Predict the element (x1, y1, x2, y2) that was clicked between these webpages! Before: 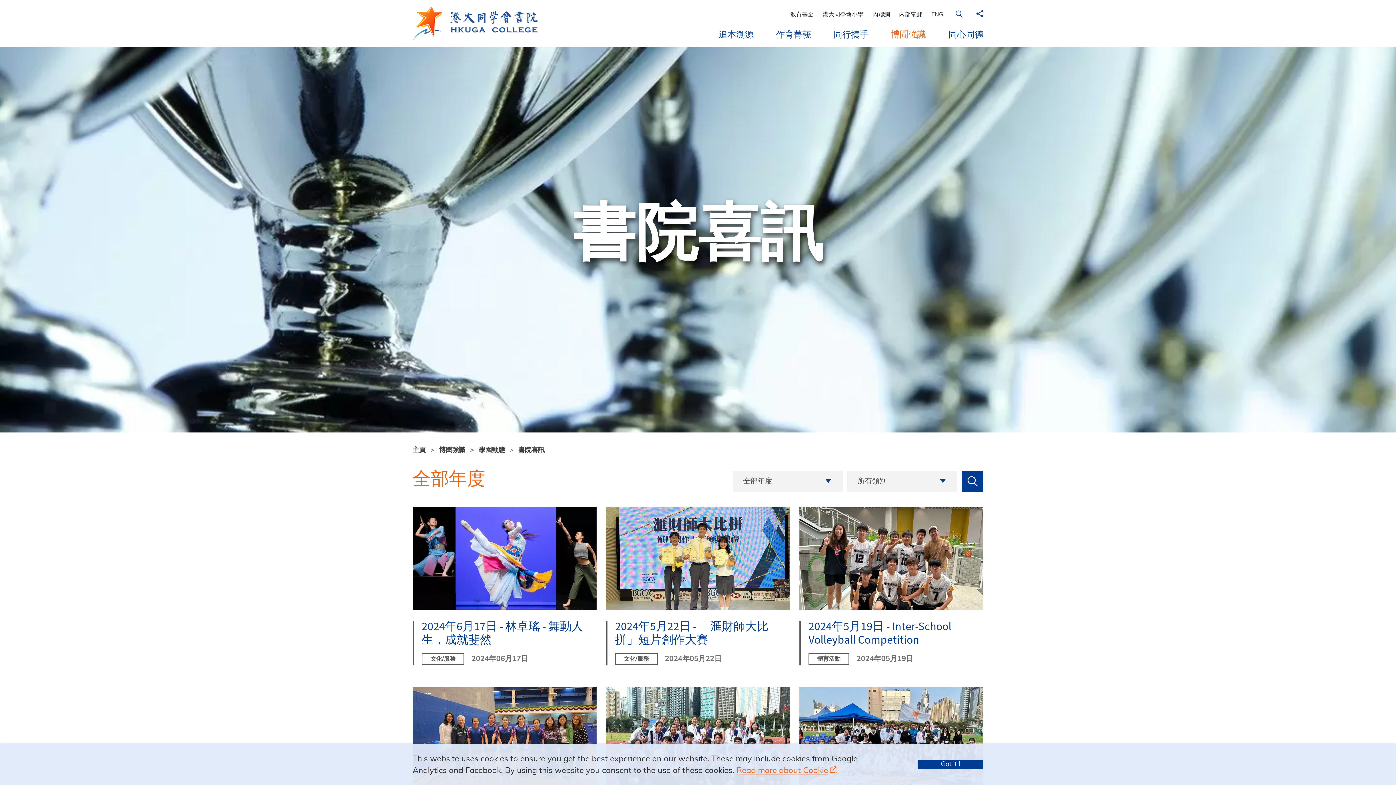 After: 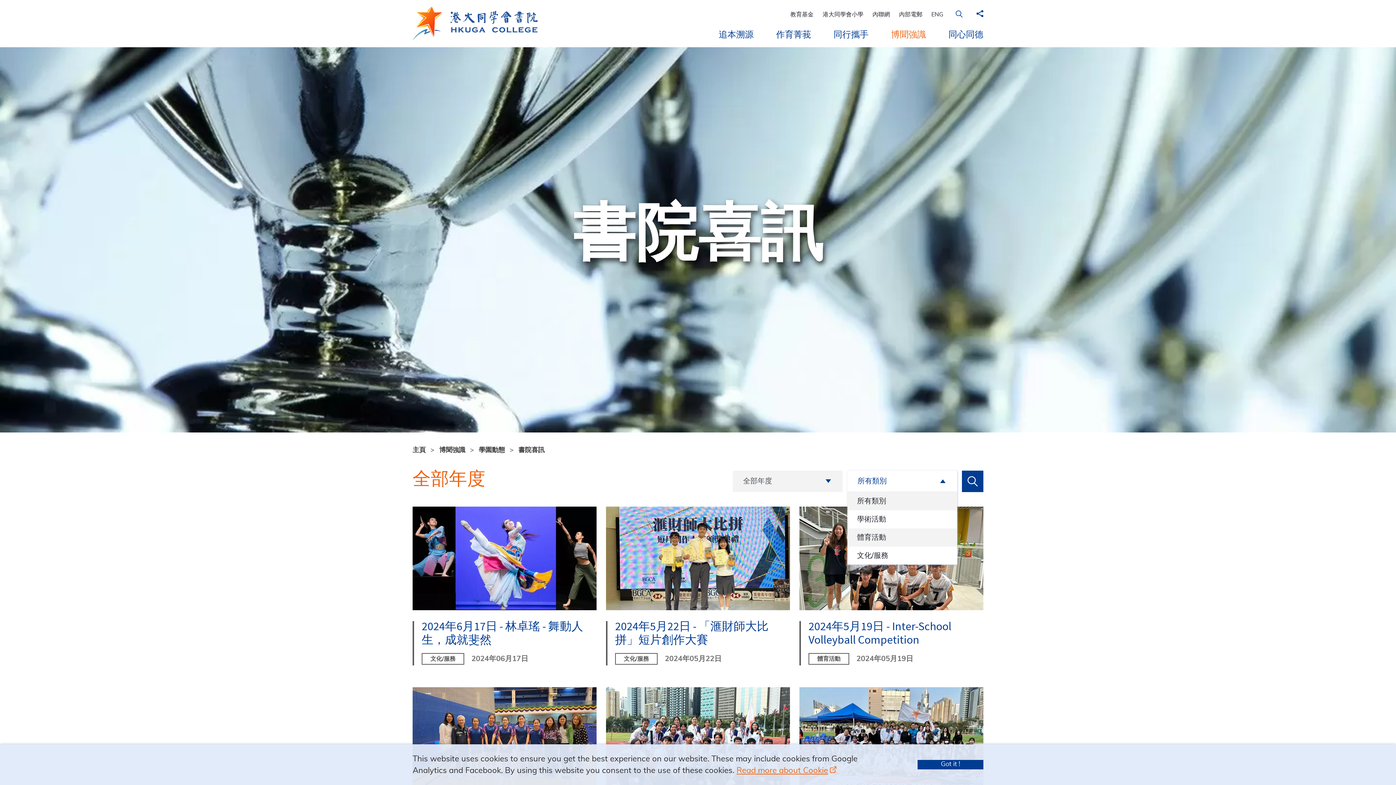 Action: bbox: (847, 470, 957, 492) label: 所有類別